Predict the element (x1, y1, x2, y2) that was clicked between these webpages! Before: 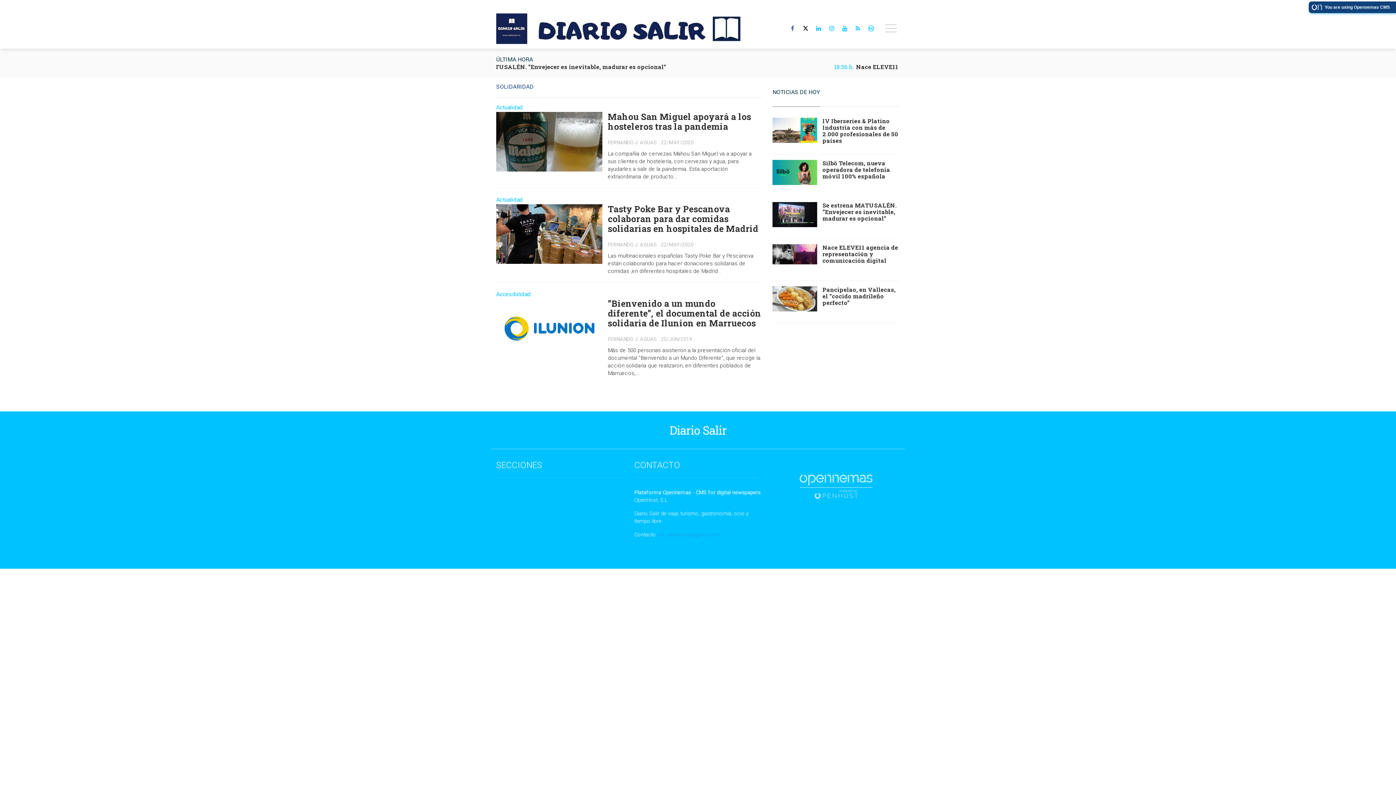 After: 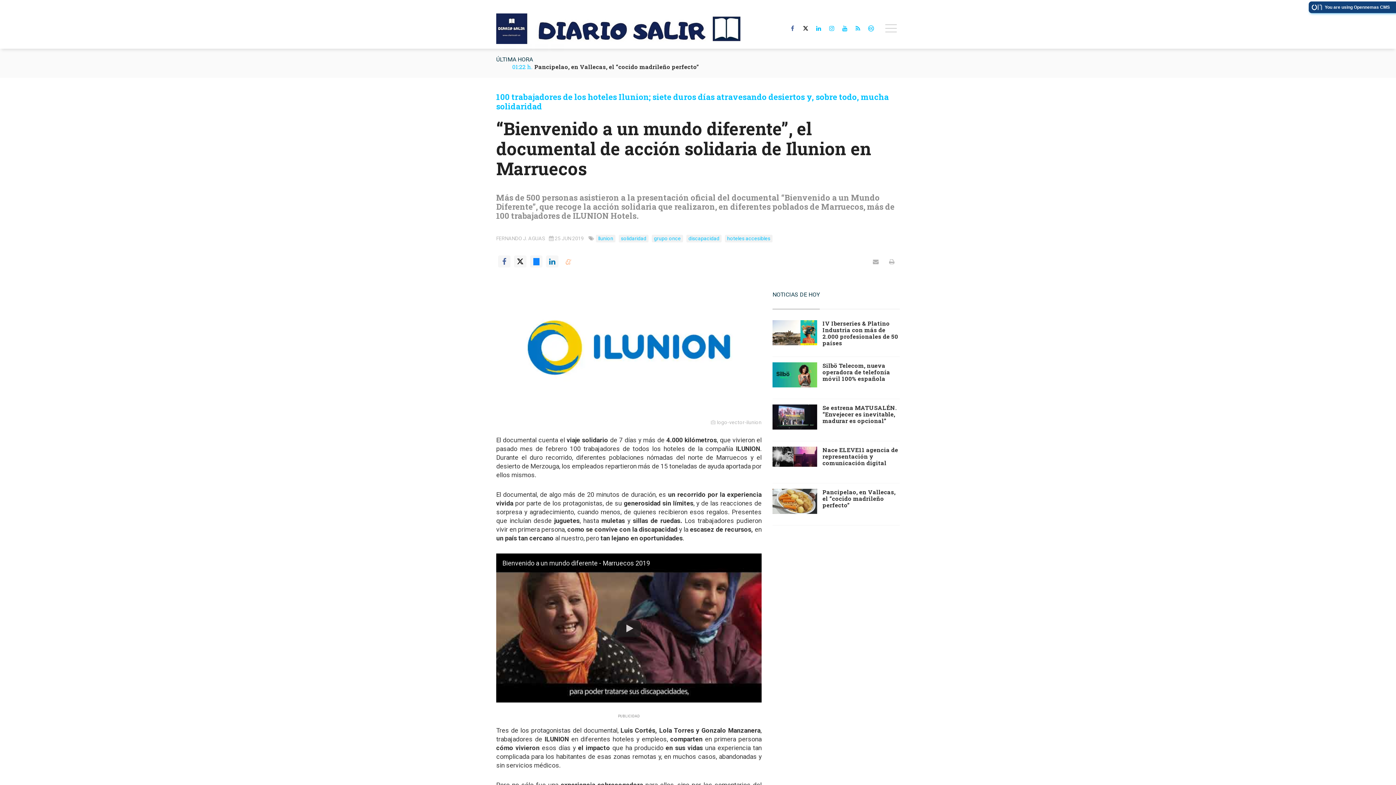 Action: bbox: (496, 298, 602, 358)